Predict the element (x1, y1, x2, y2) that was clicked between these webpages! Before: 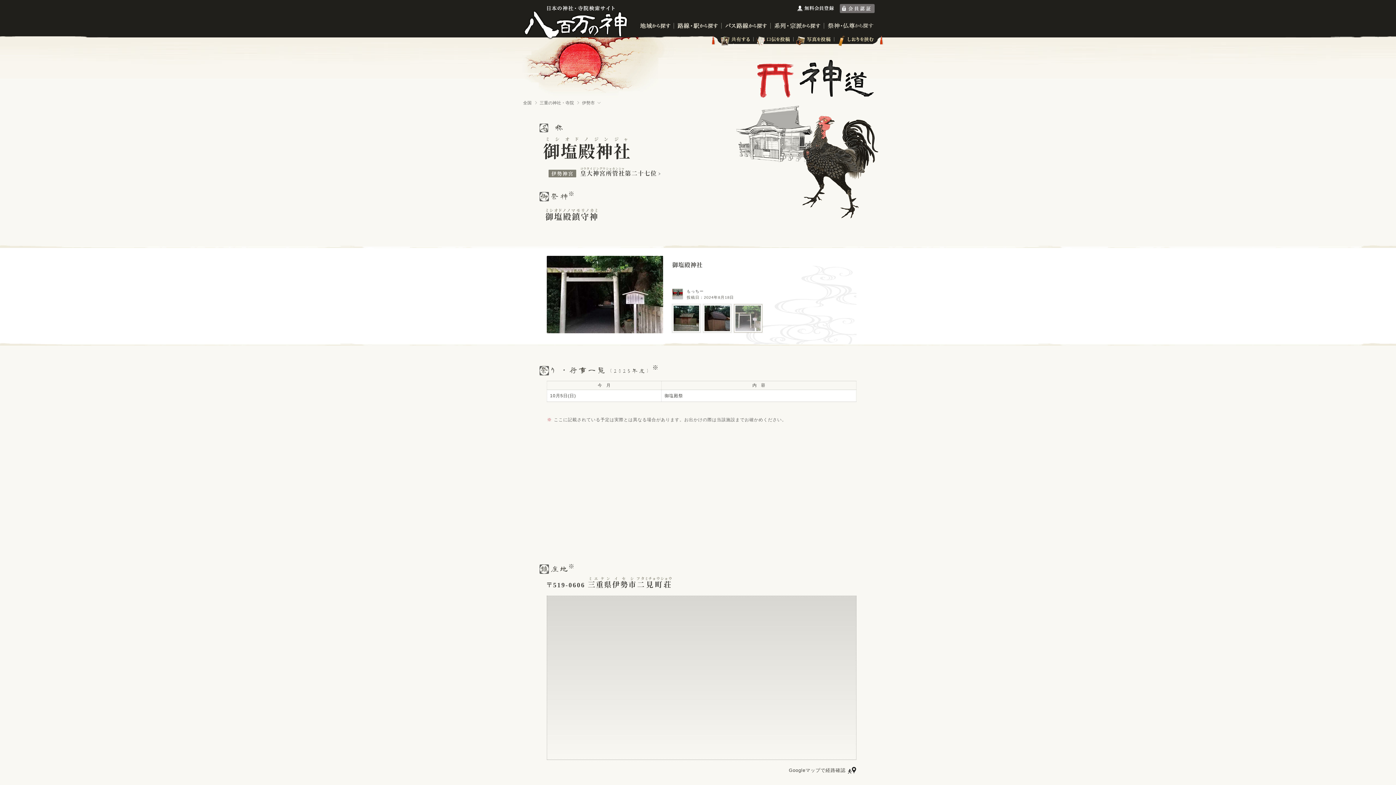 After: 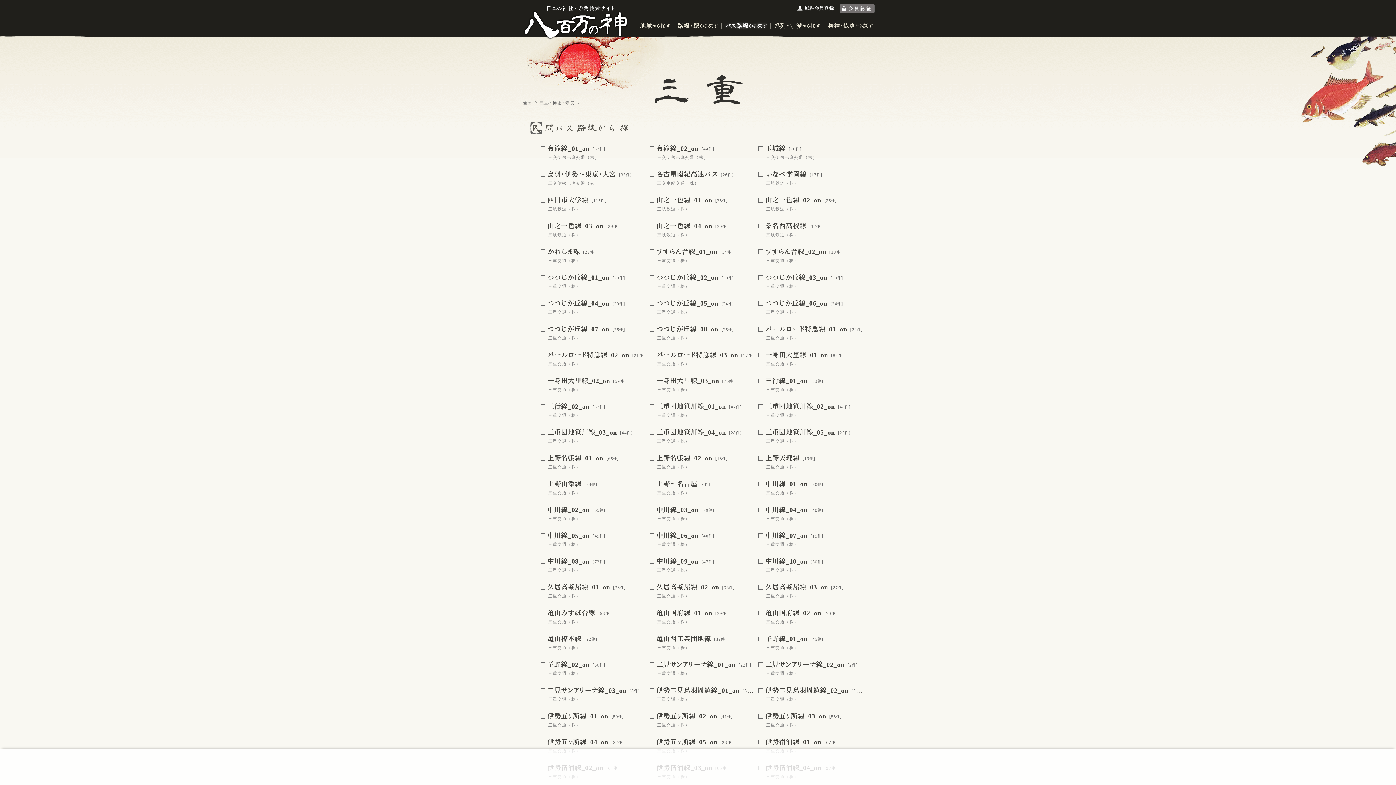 Action: bbox: (721, 21, 770, 32)